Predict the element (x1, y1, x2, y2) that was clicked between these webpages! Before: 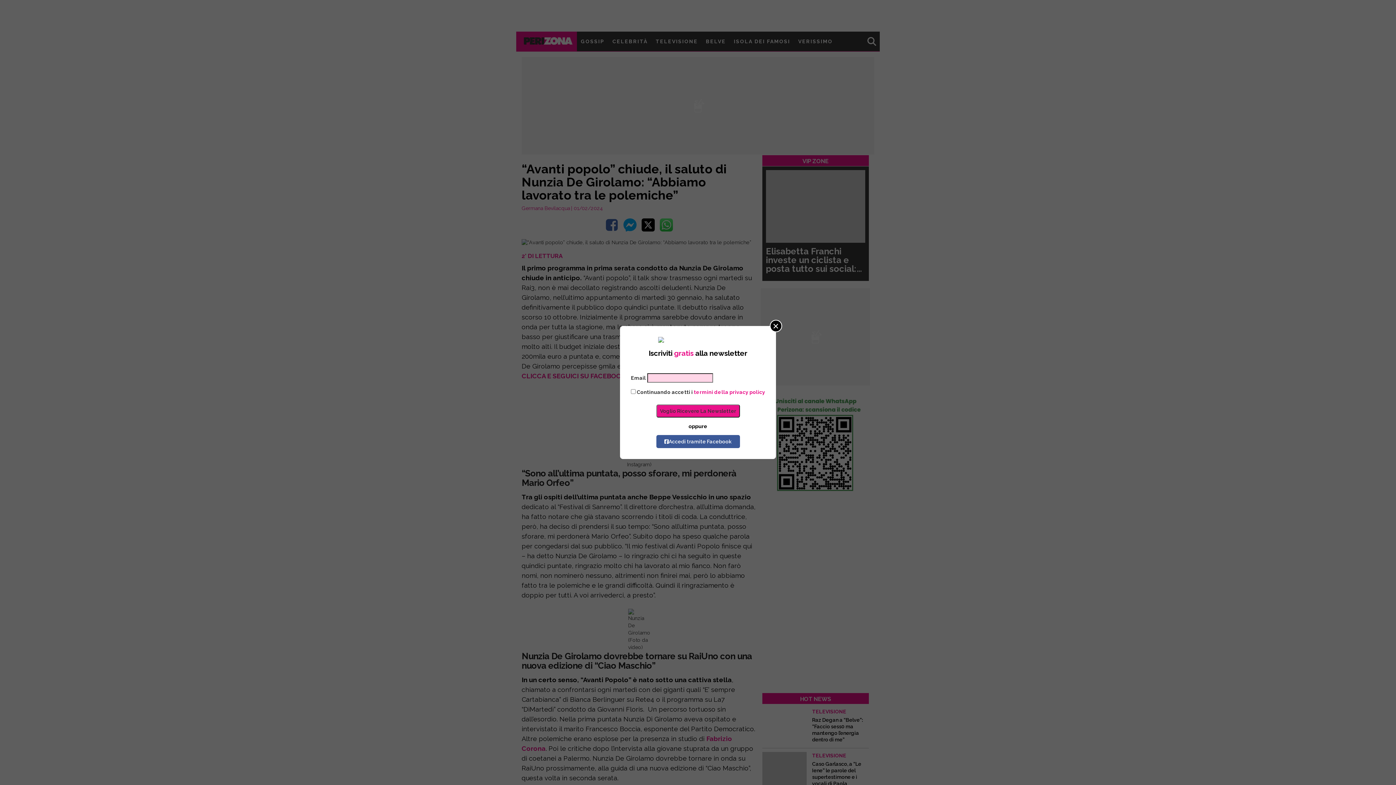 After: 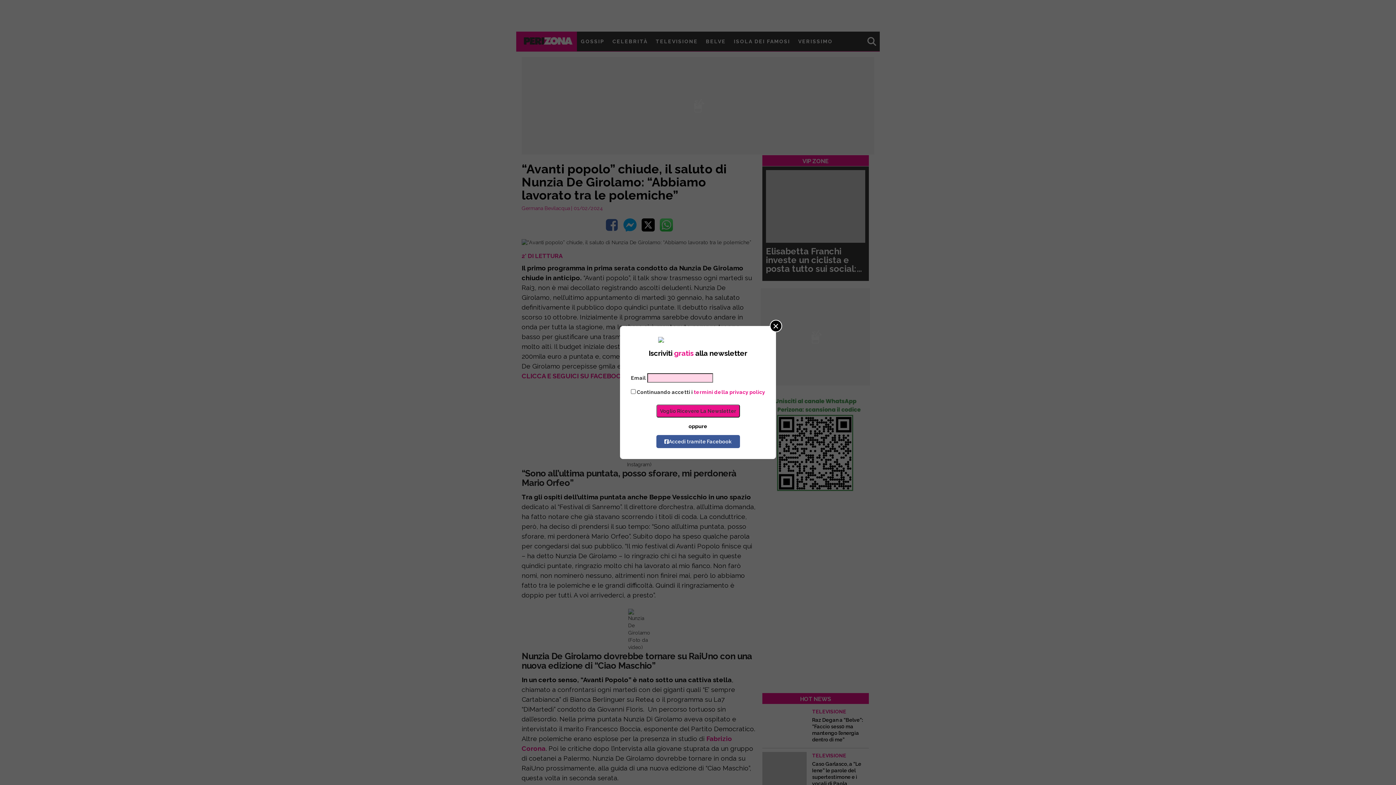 Action: bbox: (694, 389, 765, 395) label: termini della privacy policy